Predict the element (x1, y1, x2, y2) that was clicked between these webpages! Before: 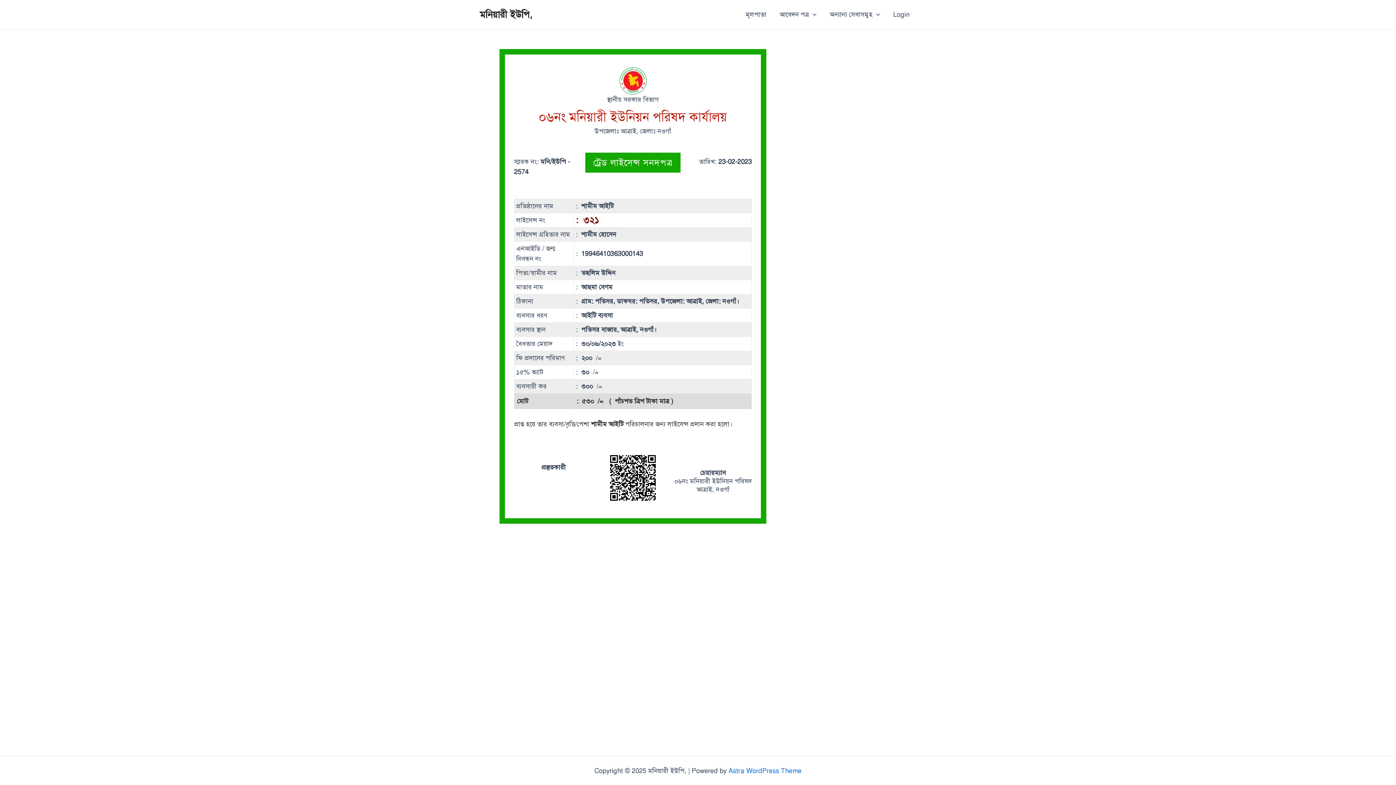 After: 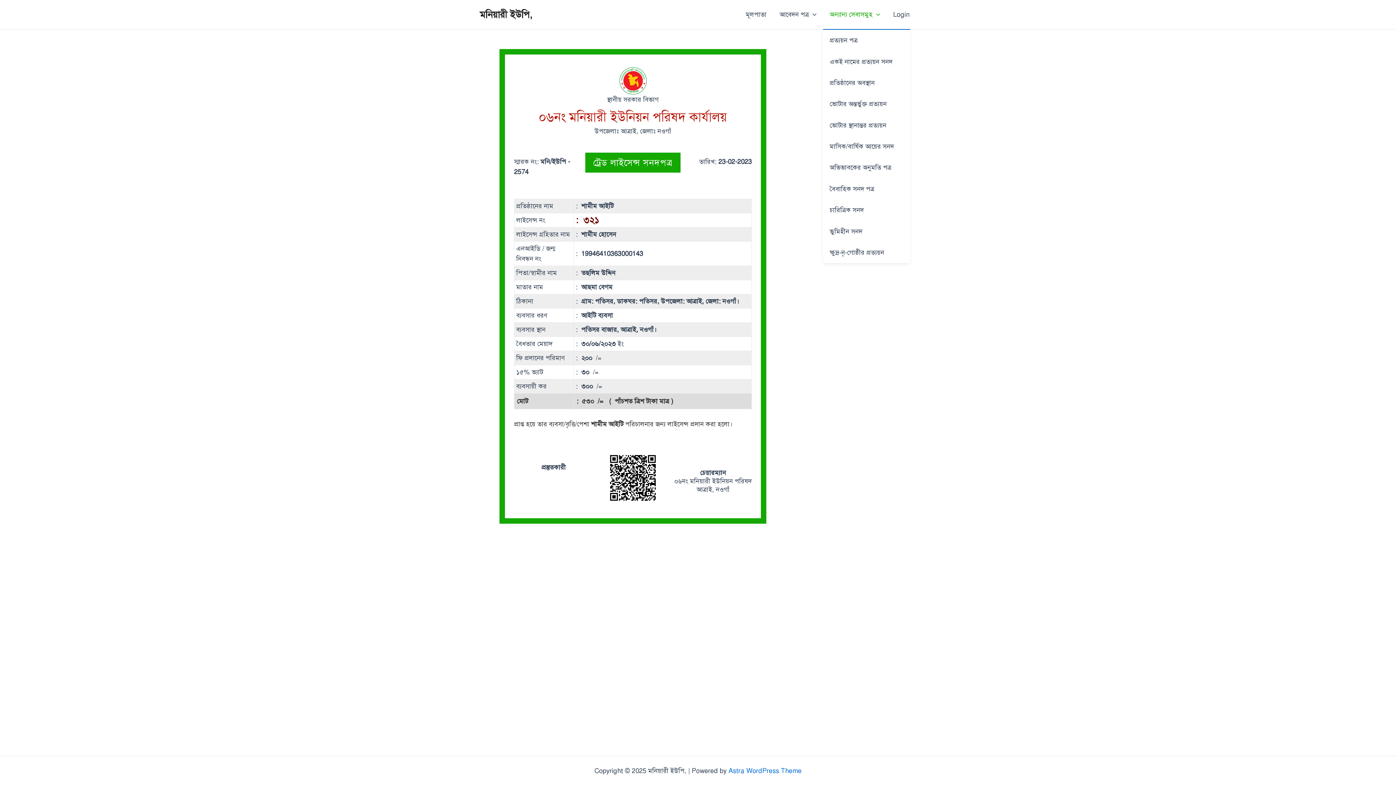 Action: bbox: (823, 0, 886, 29) label: অন্যান্য সেবাসমুহ